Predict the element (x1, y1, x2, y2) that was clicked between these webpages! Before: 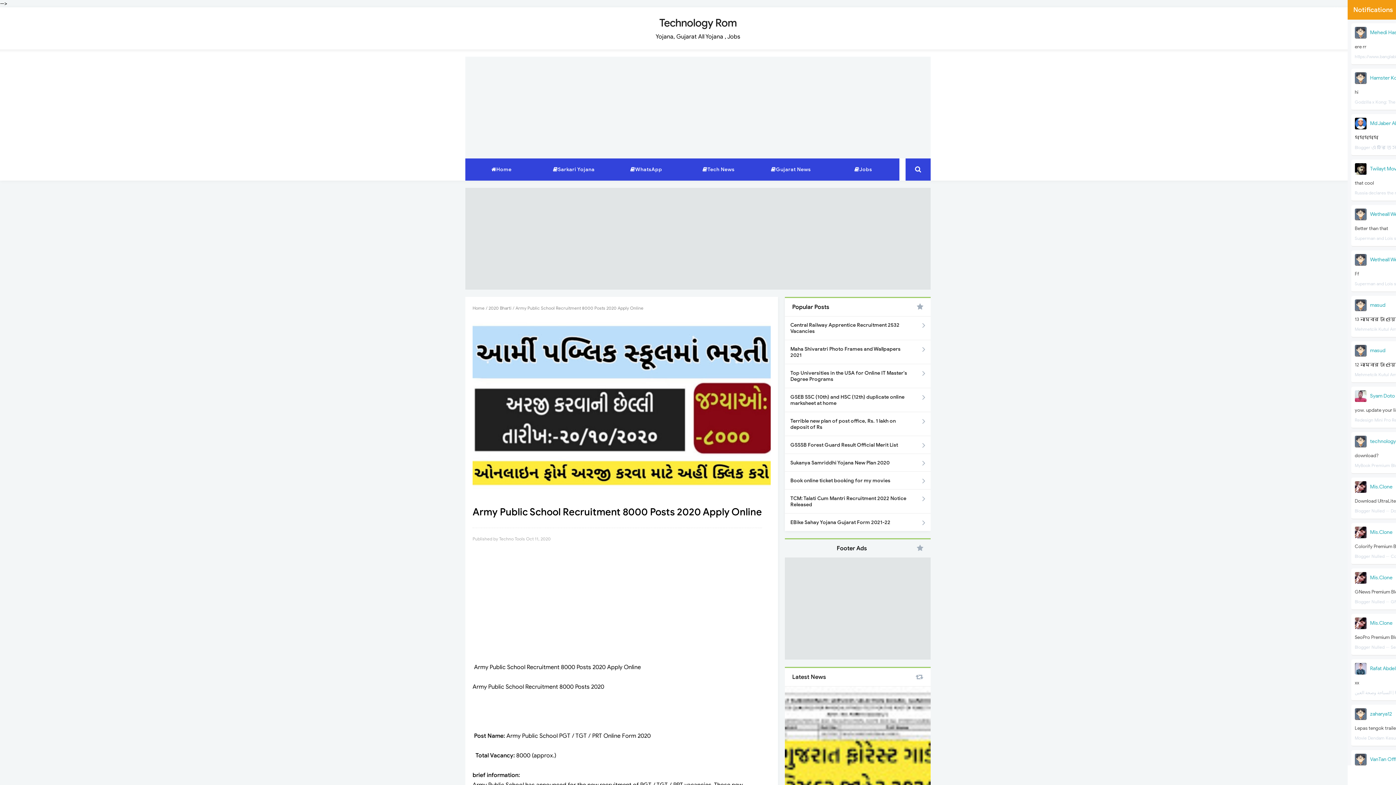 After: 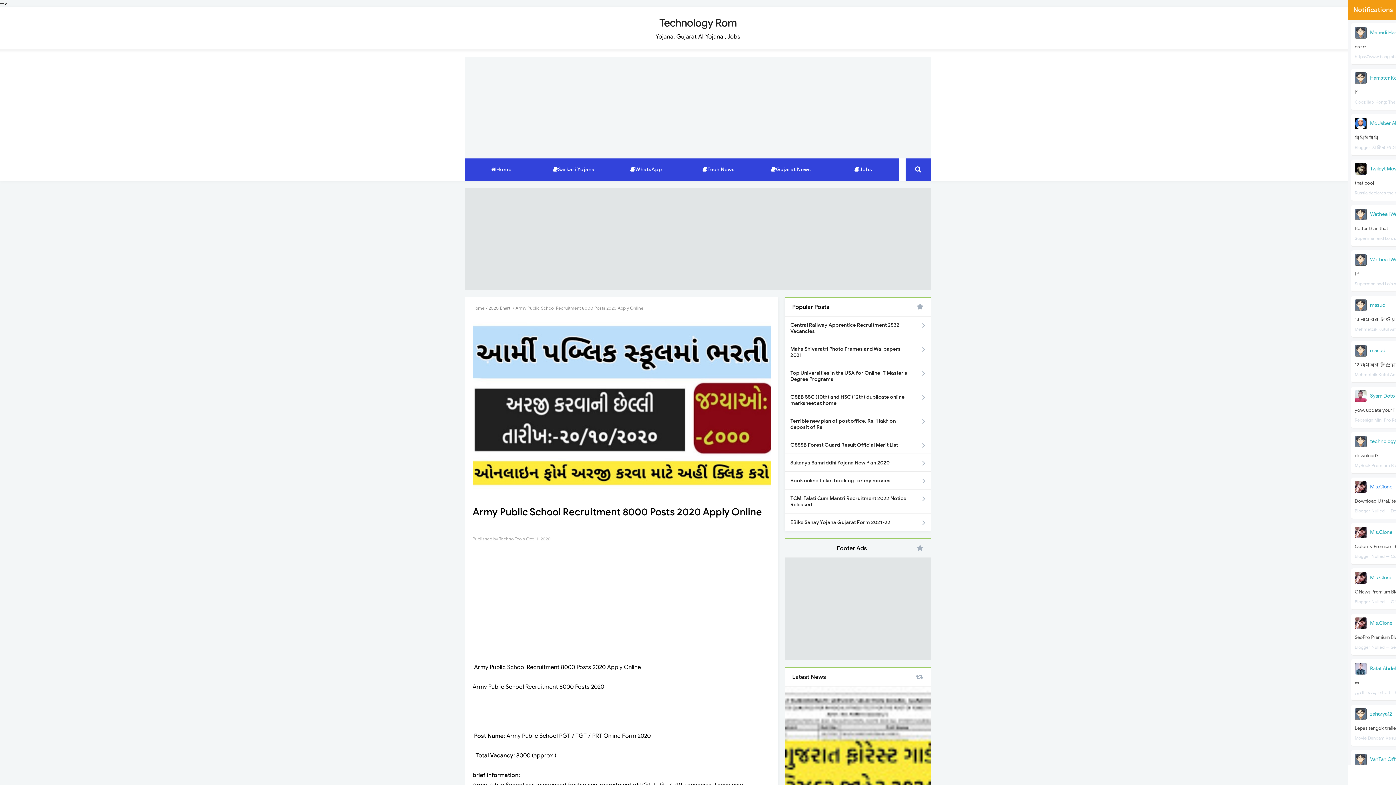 Action: label: Mis.Clone bbox: (1370, 484, 1392, 490)